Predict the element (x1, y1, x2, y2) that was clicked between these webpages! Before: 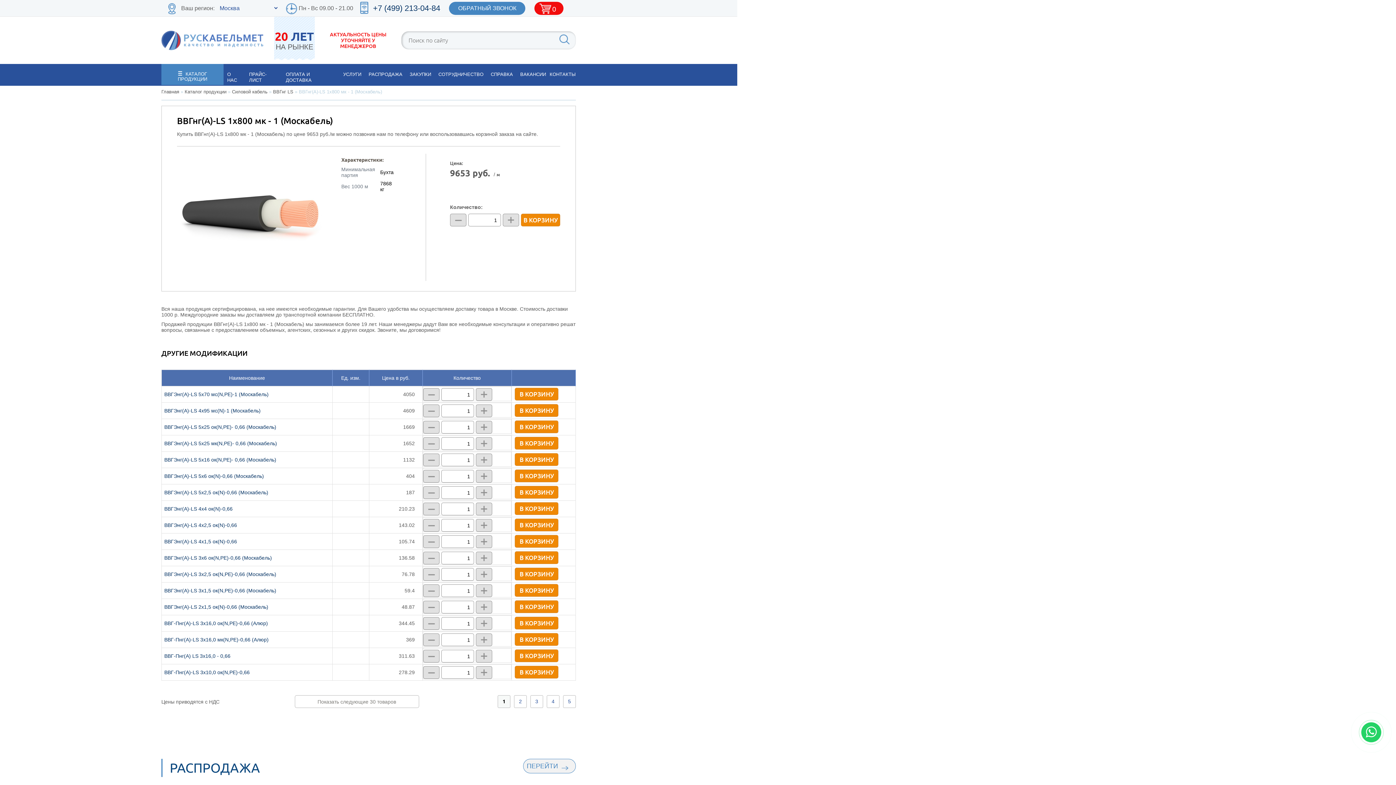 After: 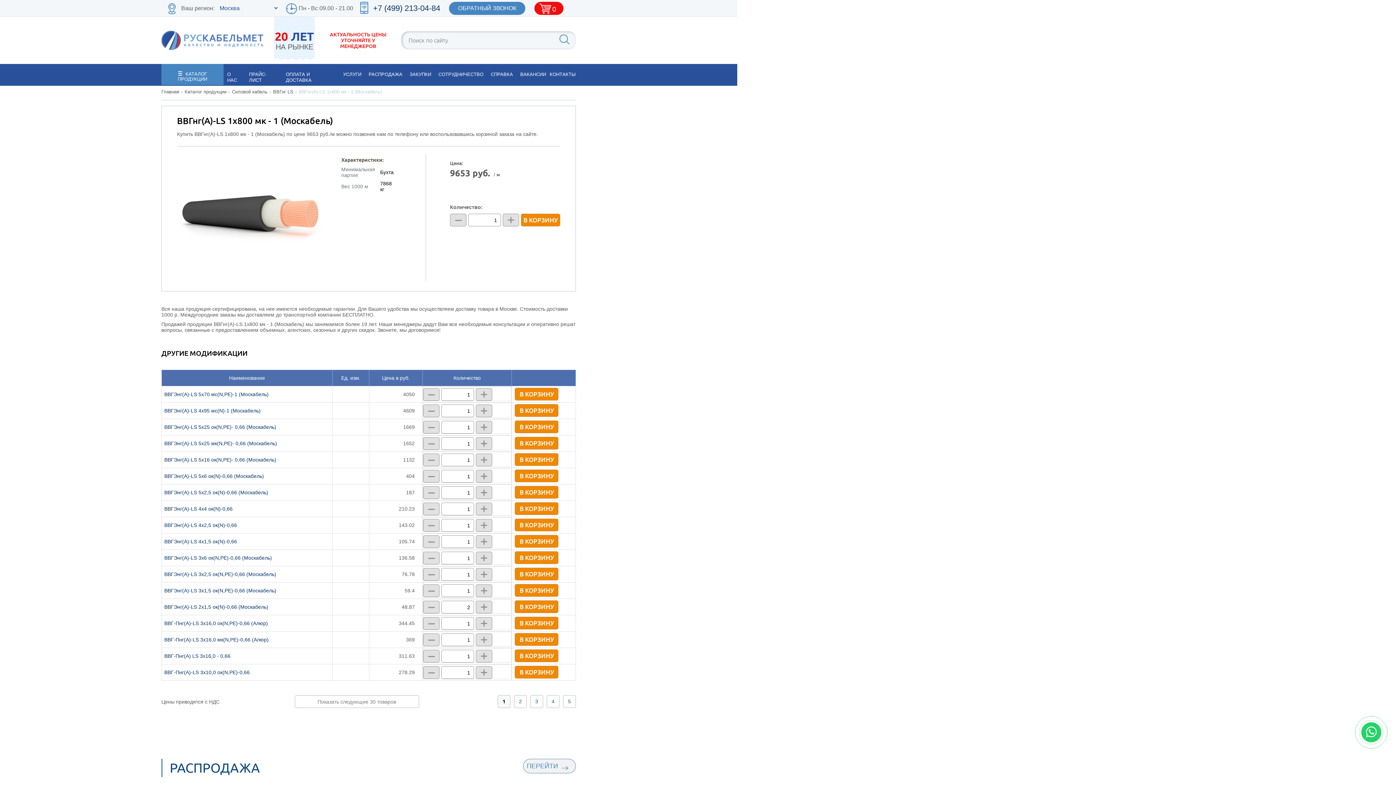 Action: bbox: (476, 601, 492, 613)